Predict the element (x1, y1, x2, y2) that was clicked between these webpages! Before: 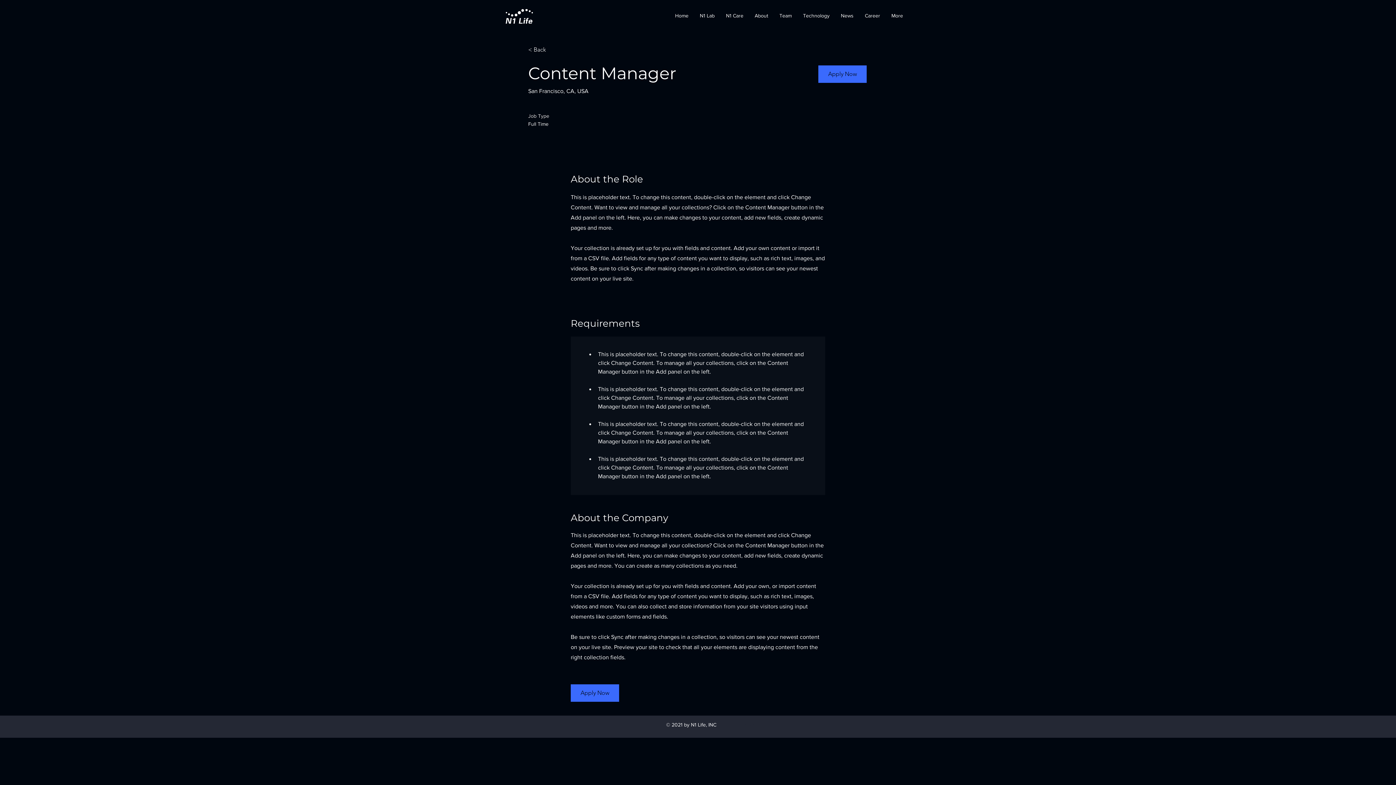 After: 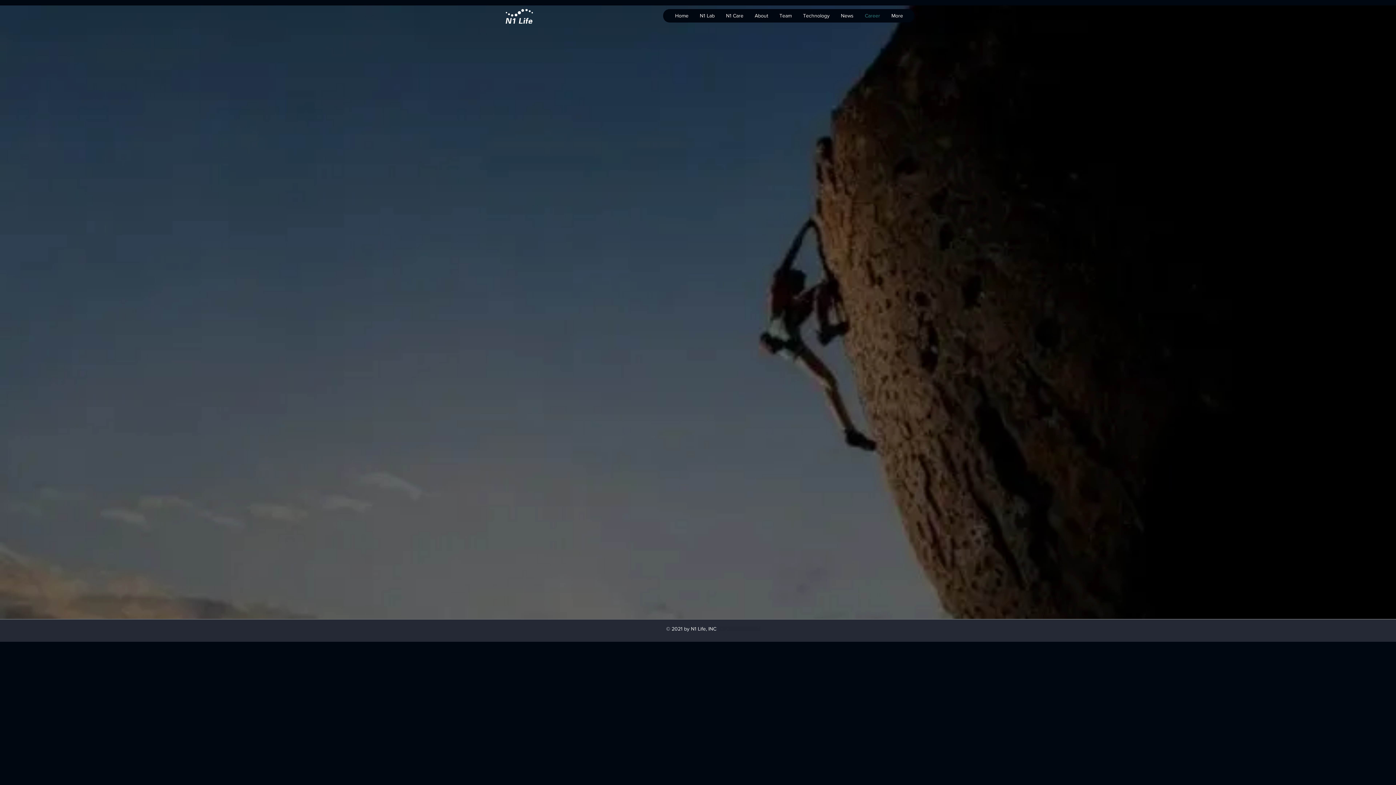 Action: bbox: (859, 9, 885, 22) label: Career